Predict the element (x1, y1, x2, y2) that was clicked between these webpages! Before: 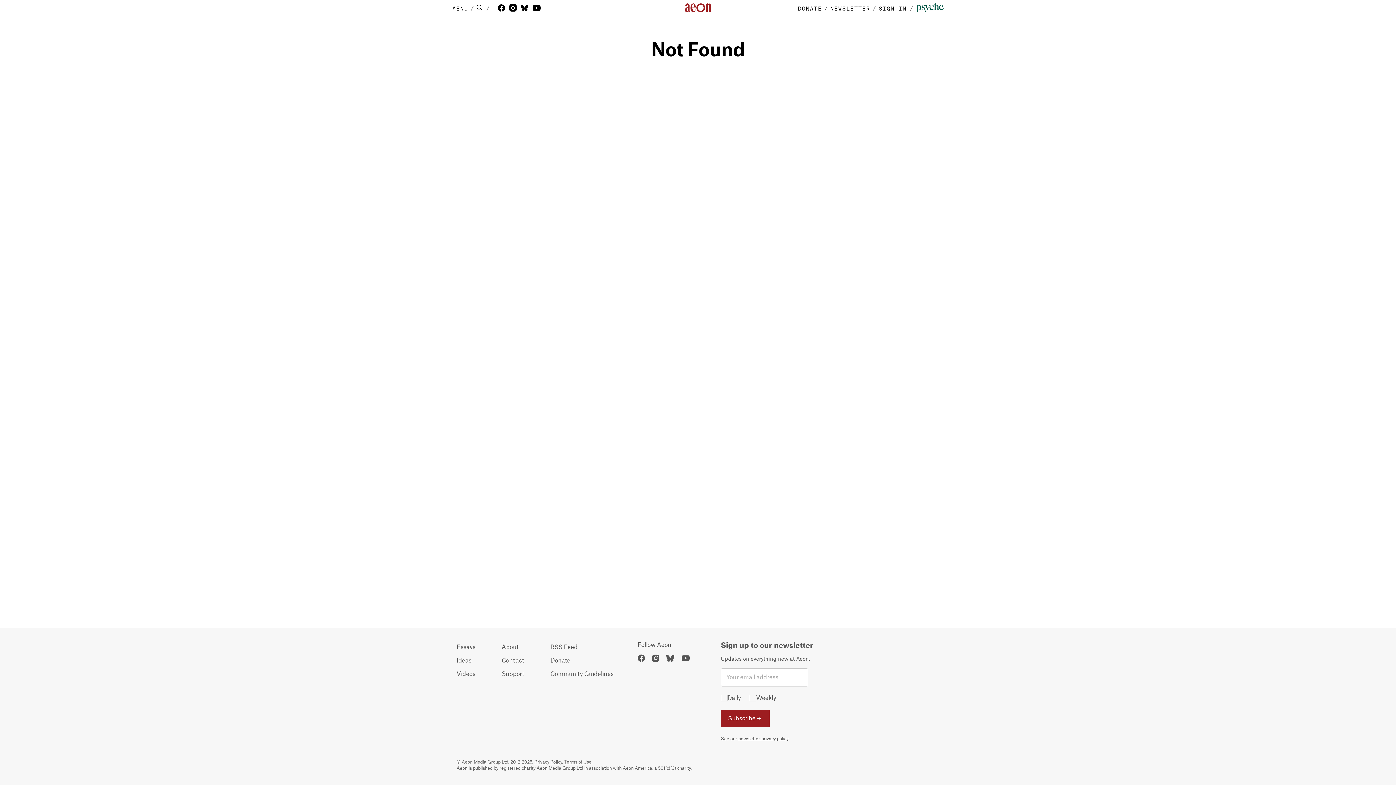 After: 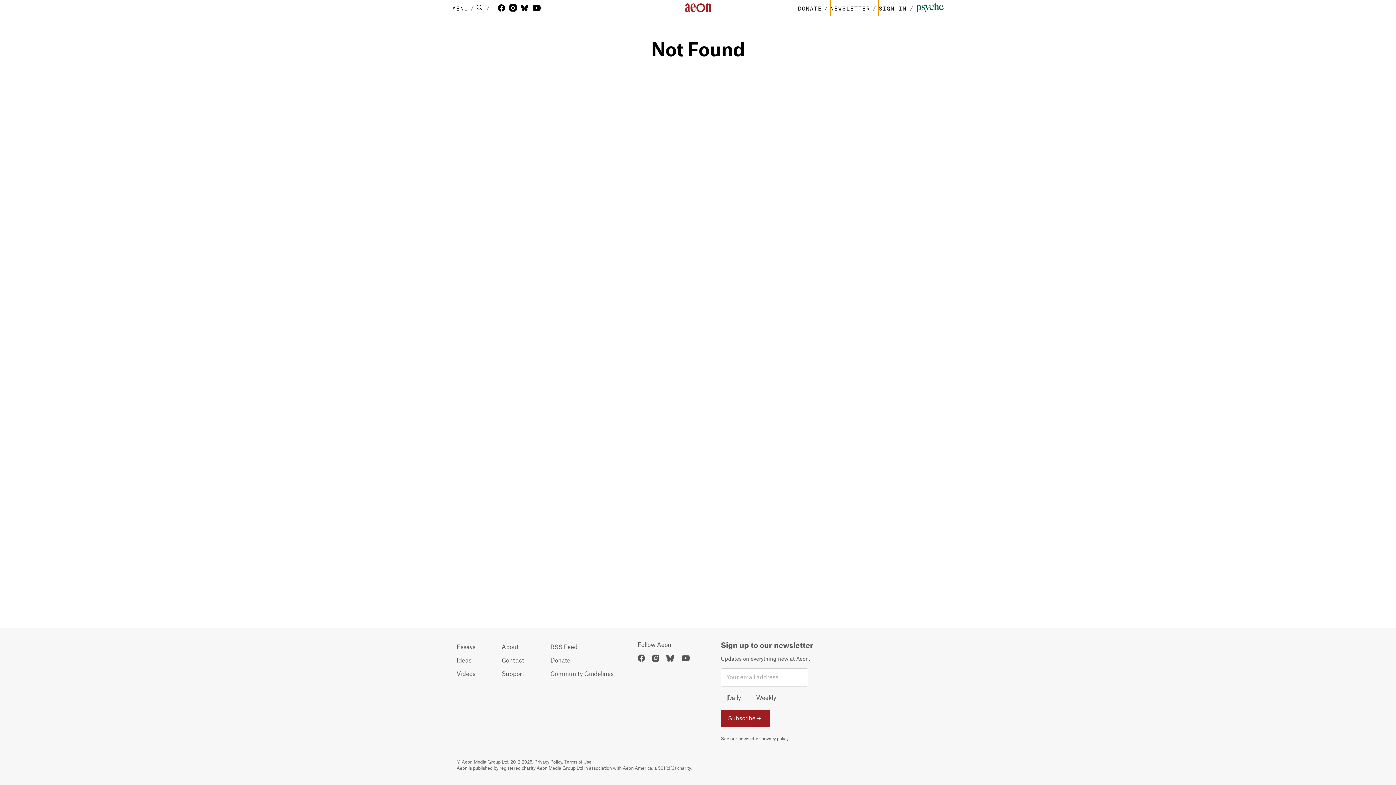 Action: bbox: (830, 0, 878, 15) label: NEWSLETTER